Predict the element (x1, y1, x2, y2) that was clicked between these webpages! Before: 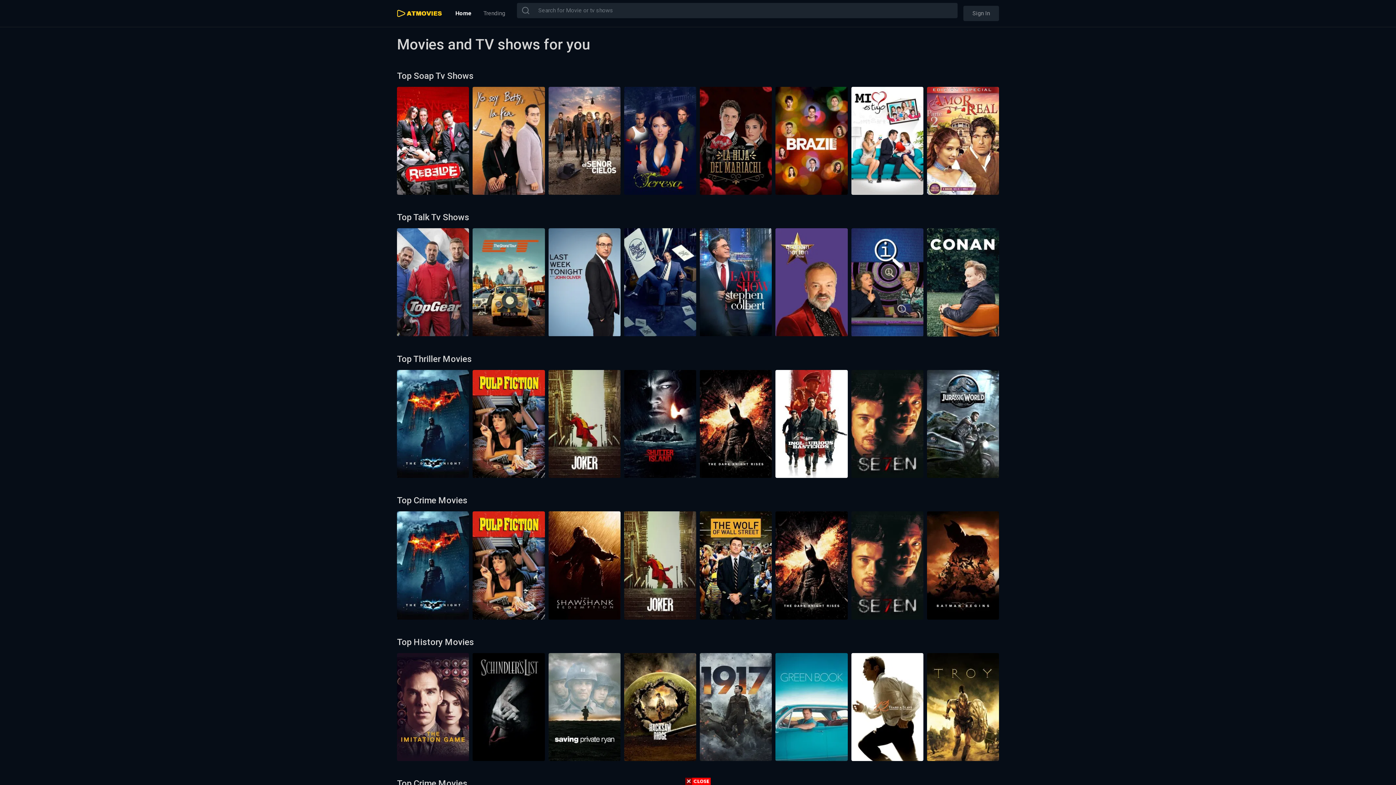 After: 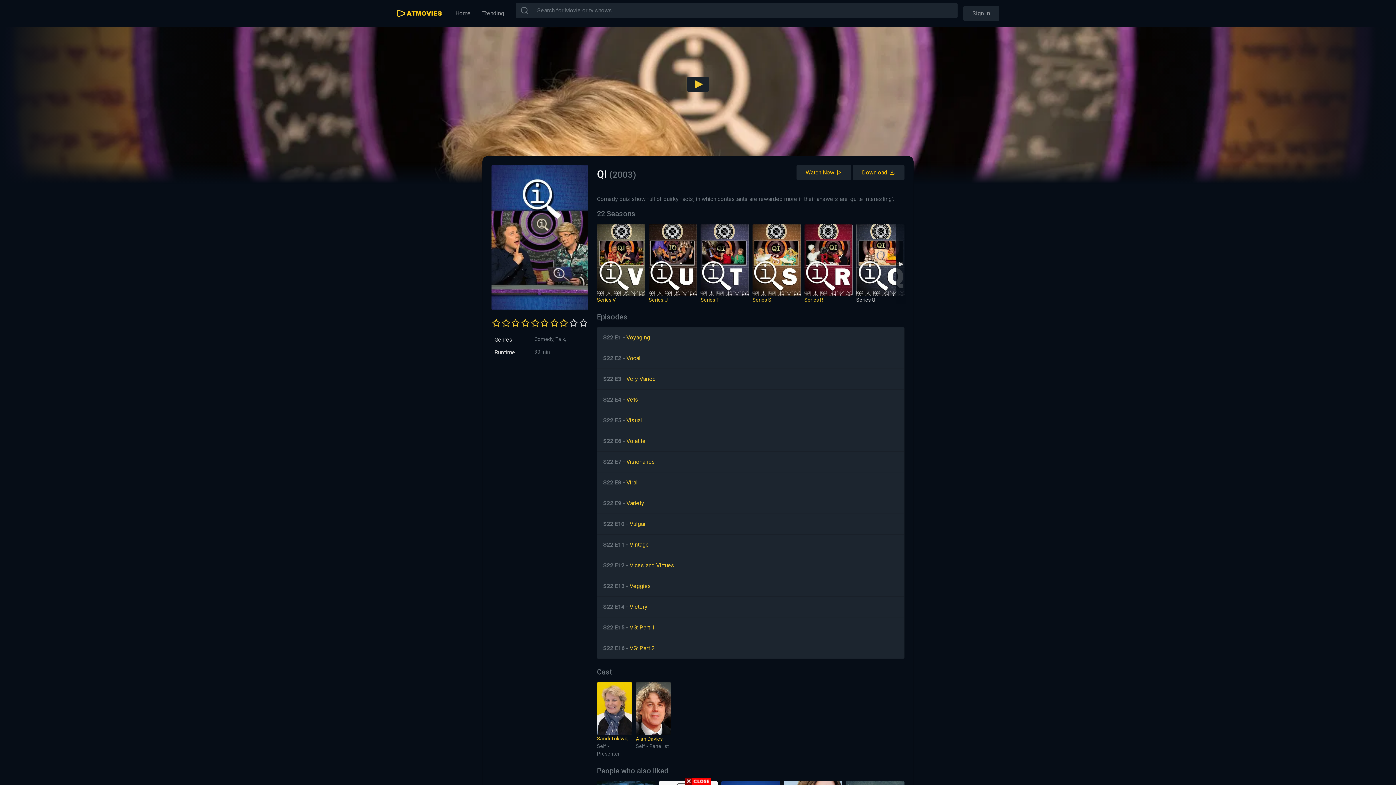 Action: bbox: (851, 278, 923, 285)